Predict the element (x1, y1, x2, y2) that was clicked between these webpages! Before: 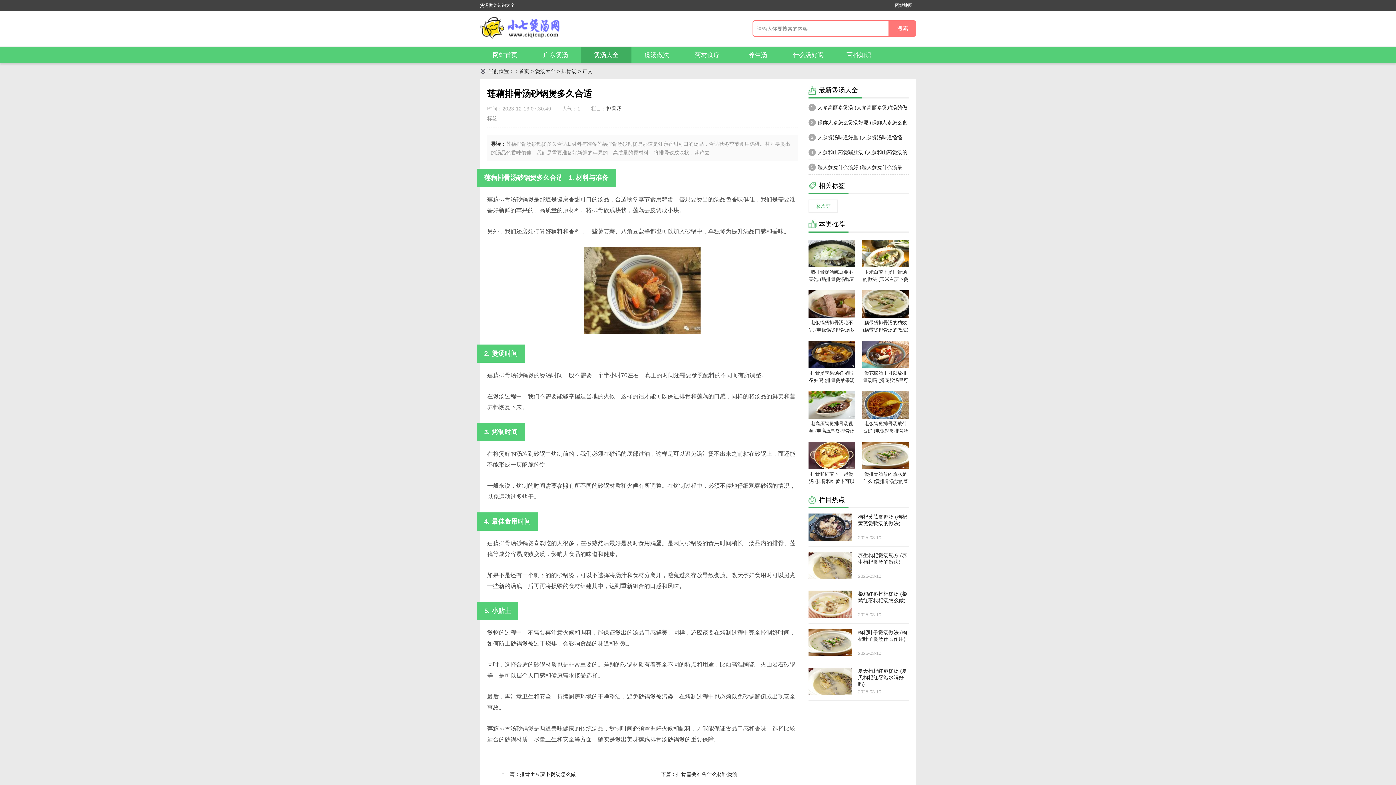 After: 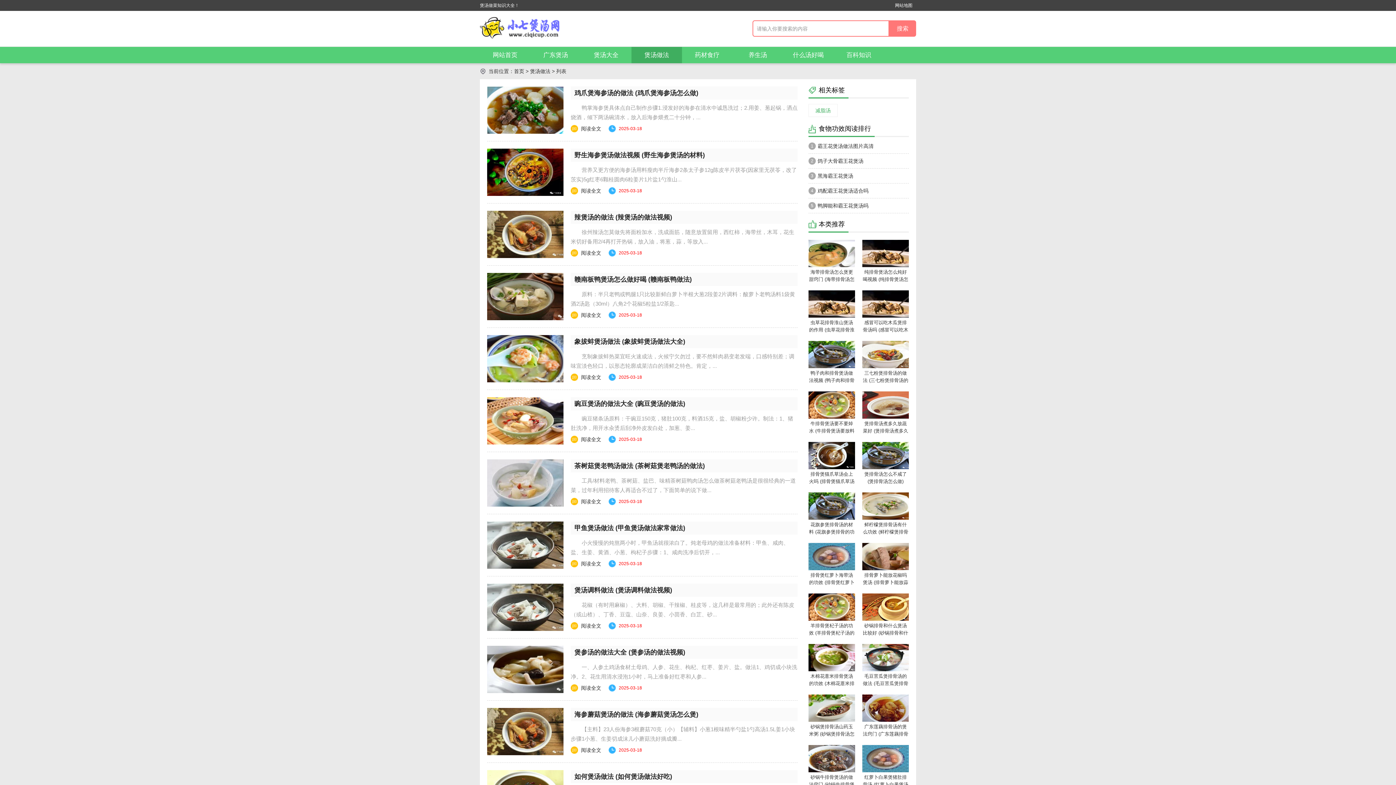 Action: bbox: (631, 46, 682, 63) label: 煲汤做法